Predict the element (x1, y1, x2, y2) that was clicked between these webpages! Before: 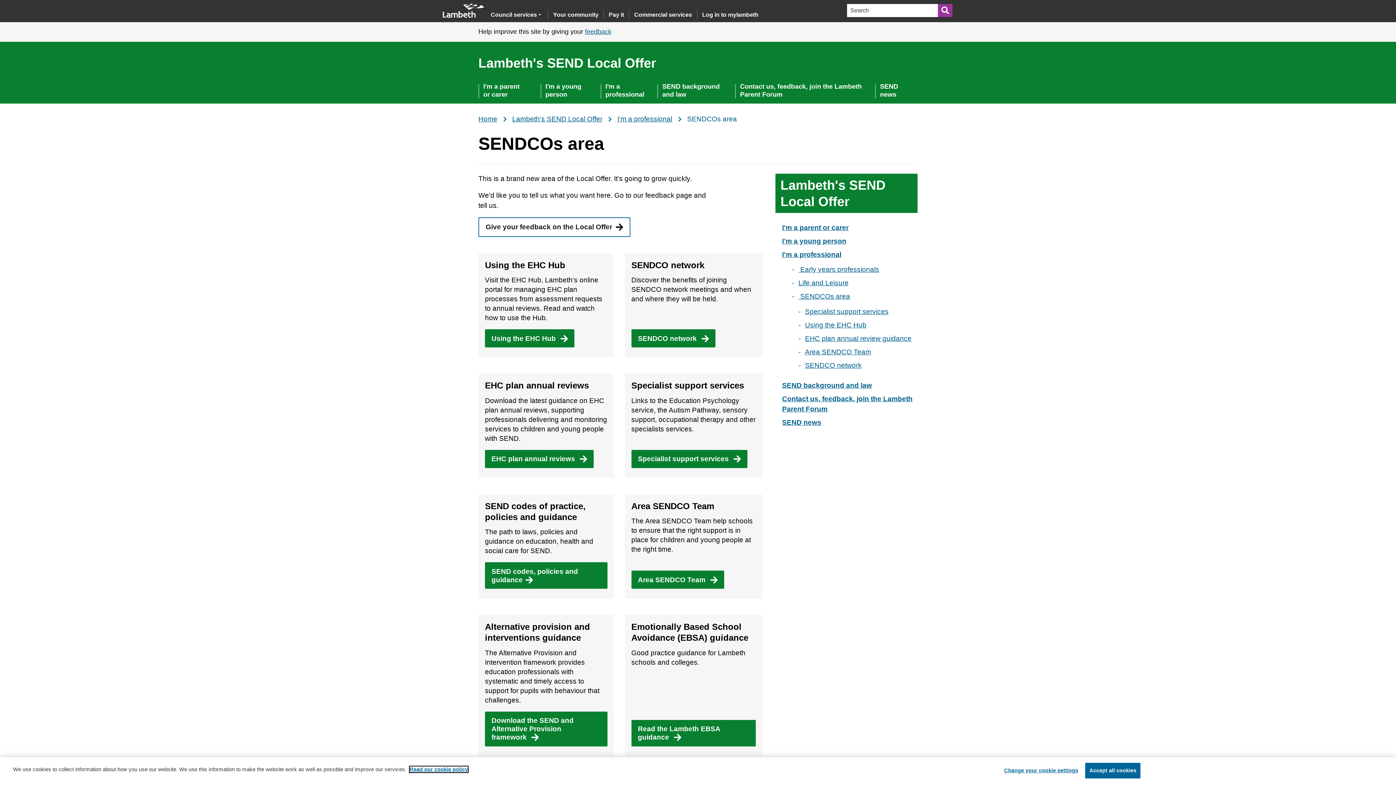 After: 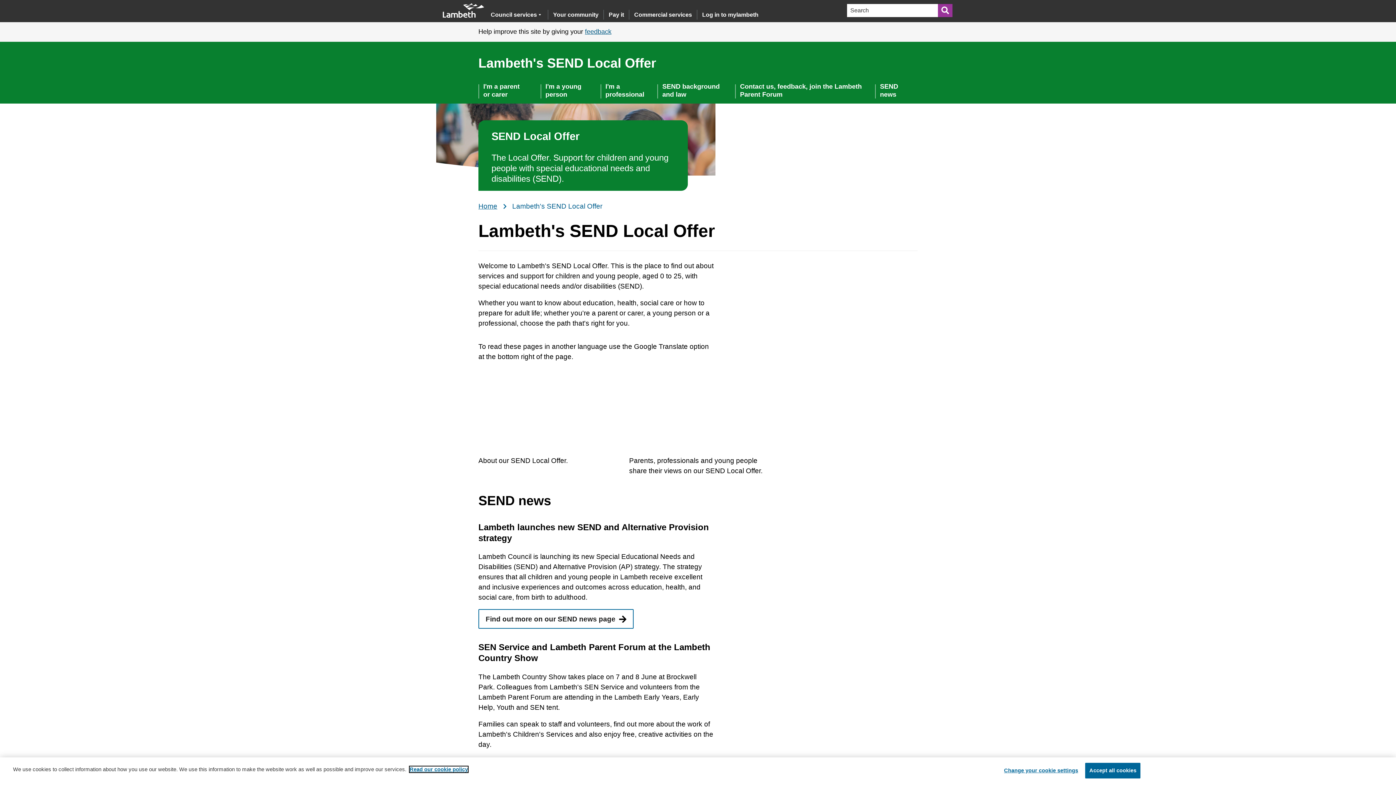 Action: label: Lambeth's SEND Local Offer bbox: (478, 48, 917, 77)